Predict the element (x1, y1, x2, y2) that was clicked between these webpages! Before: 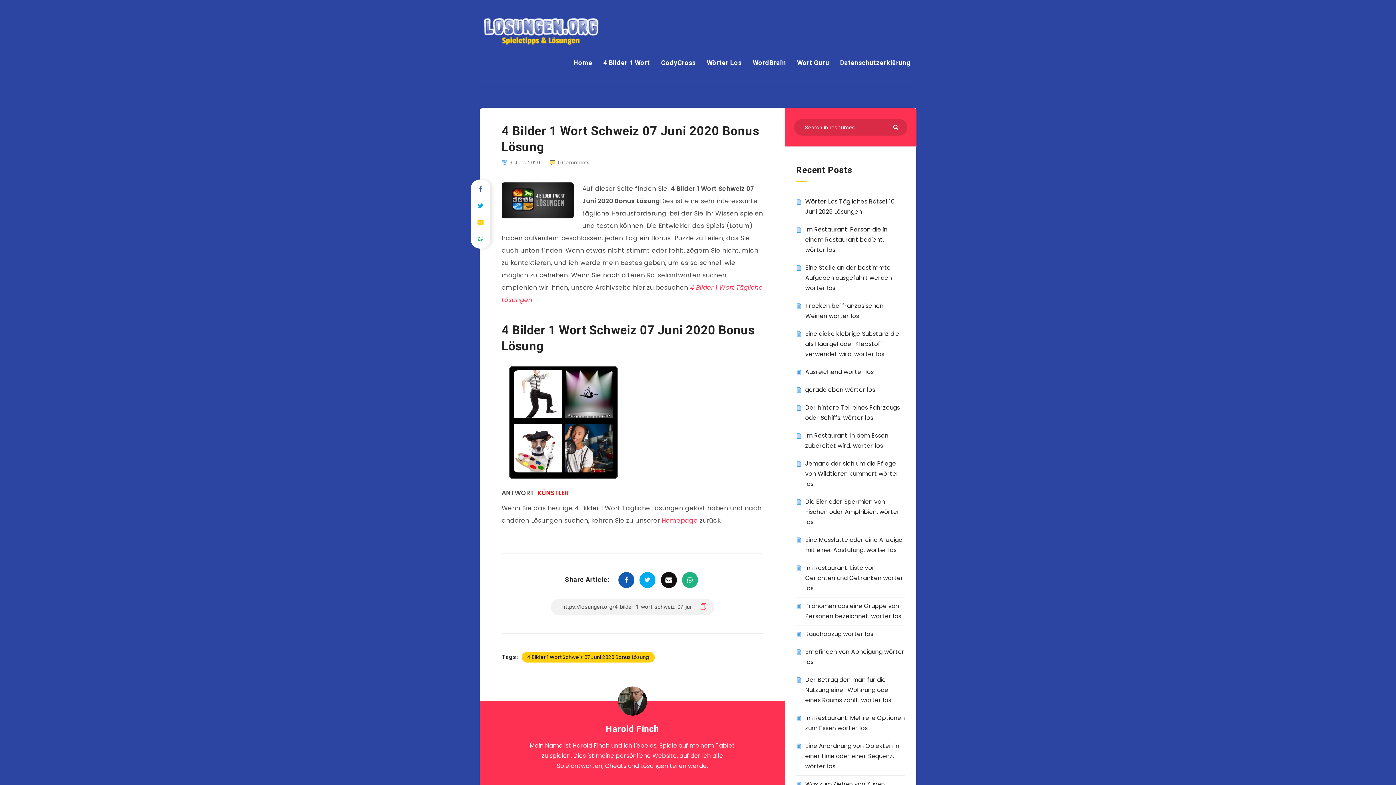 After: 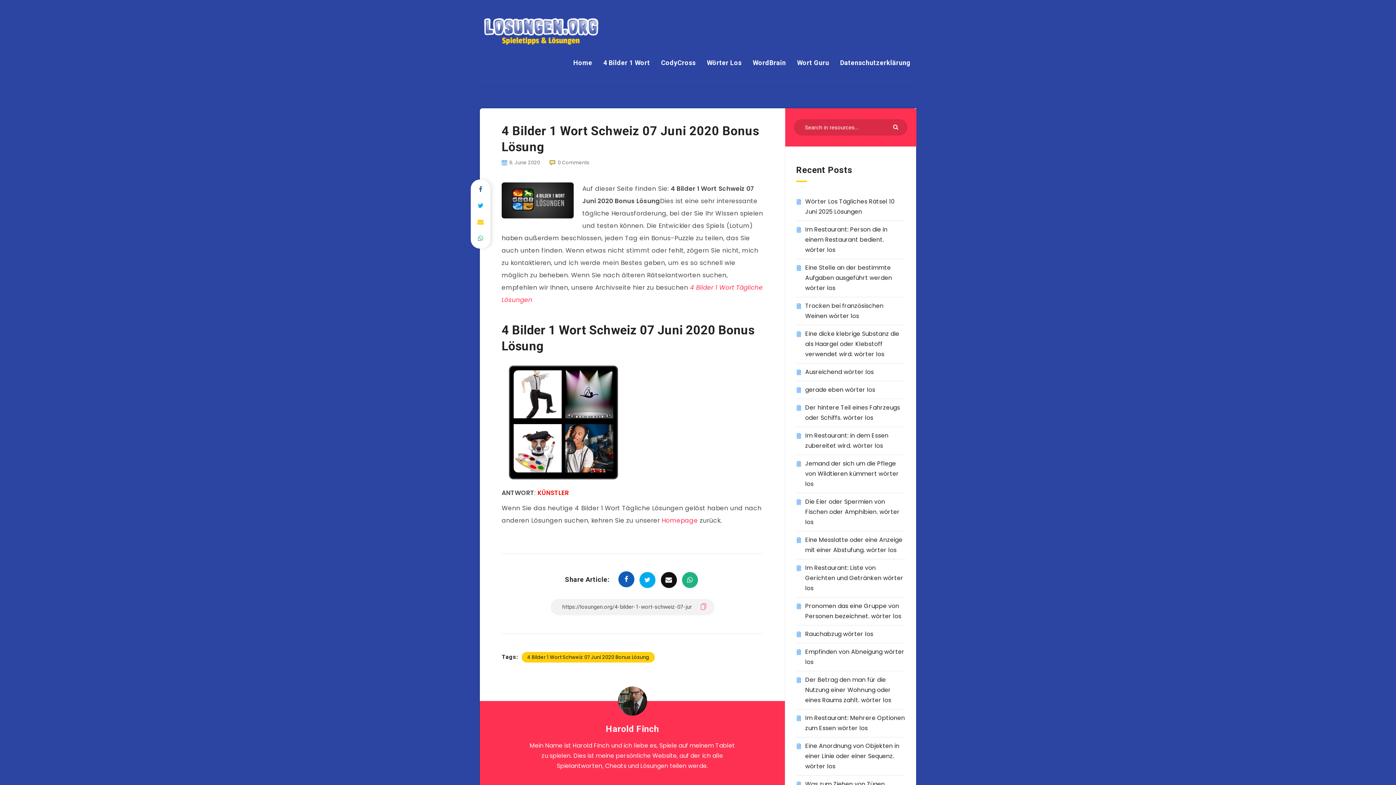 Action: bbox: (618, 572, 634, 588)